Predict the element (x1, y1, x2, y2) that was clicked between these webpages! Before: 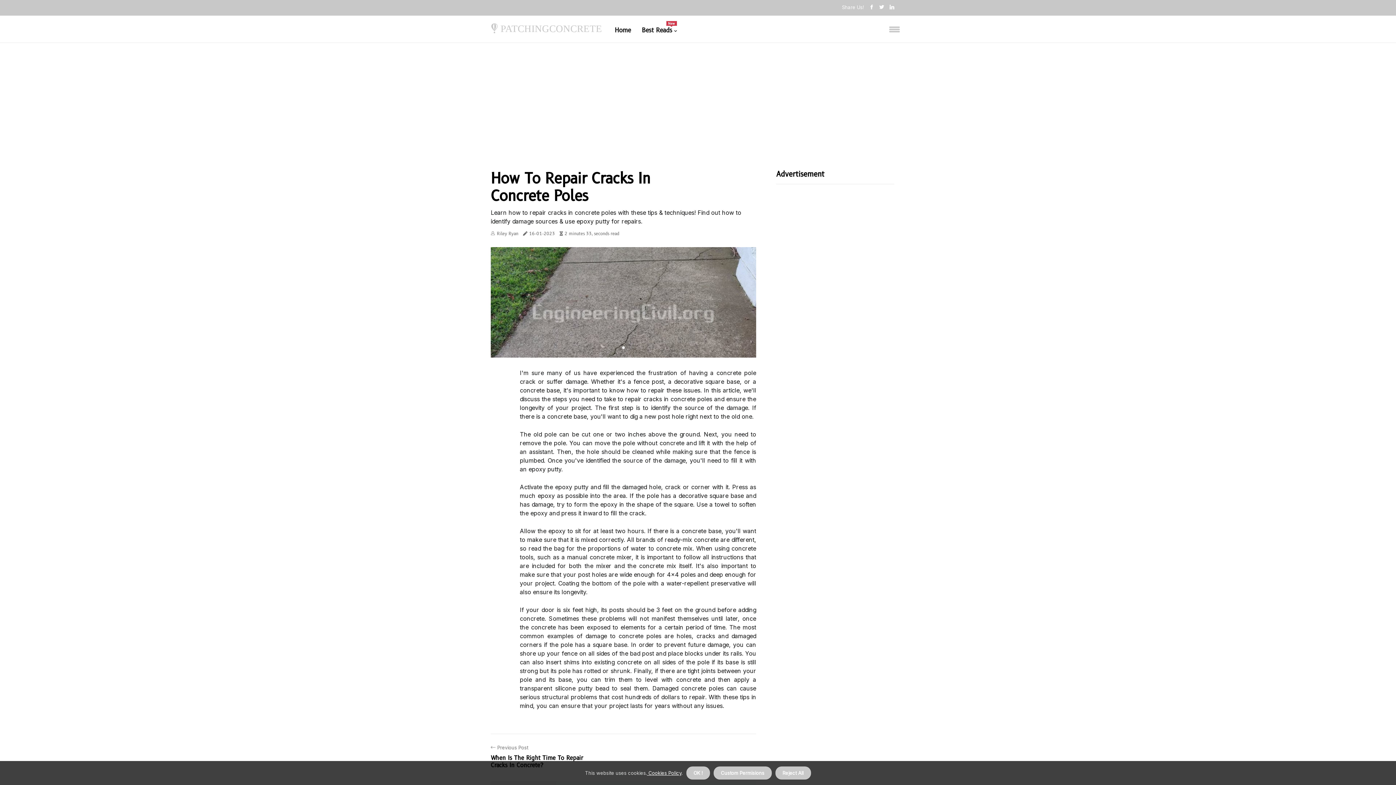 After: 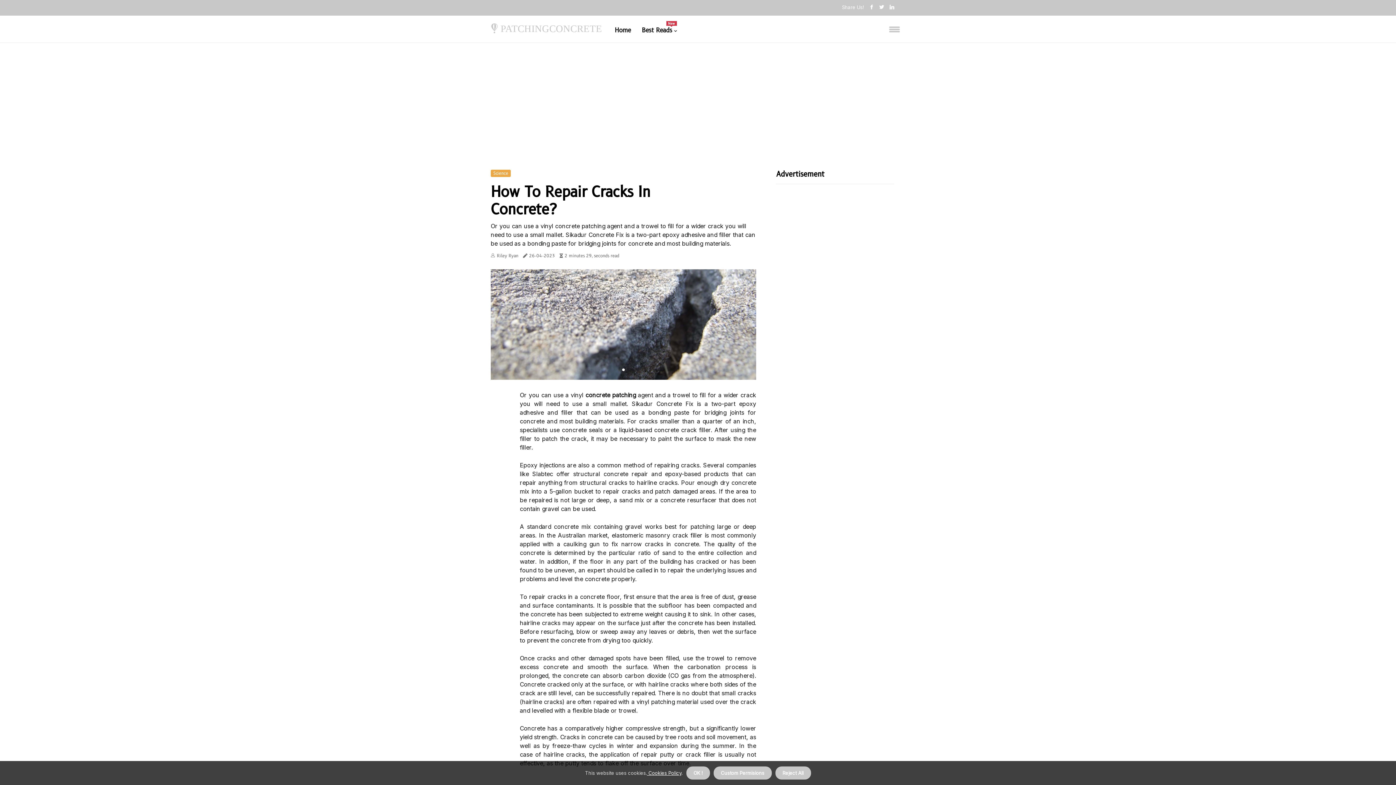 Action: bbox: (490, 23, 602, 33) label:  PATCHINGCONCRETE
 PATCHINGCONCRETE